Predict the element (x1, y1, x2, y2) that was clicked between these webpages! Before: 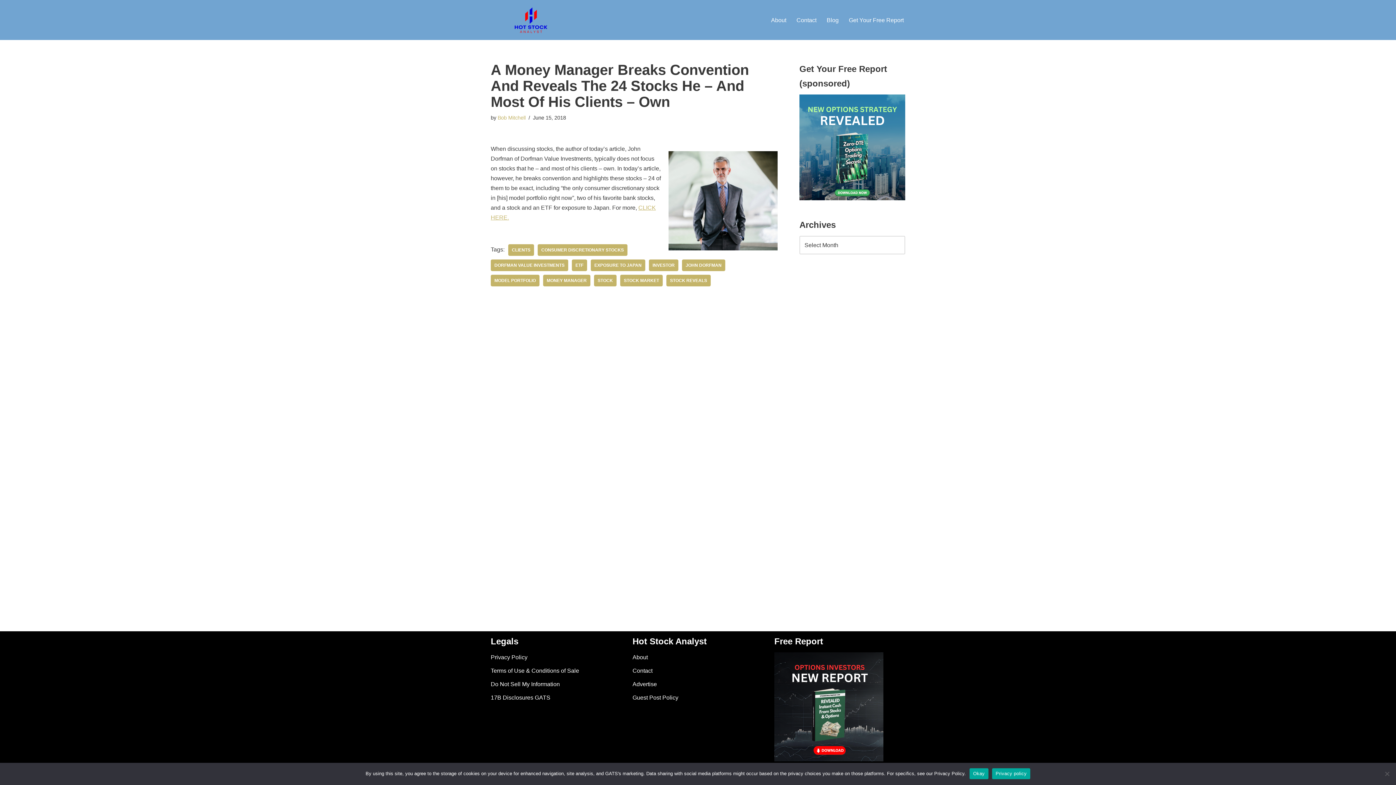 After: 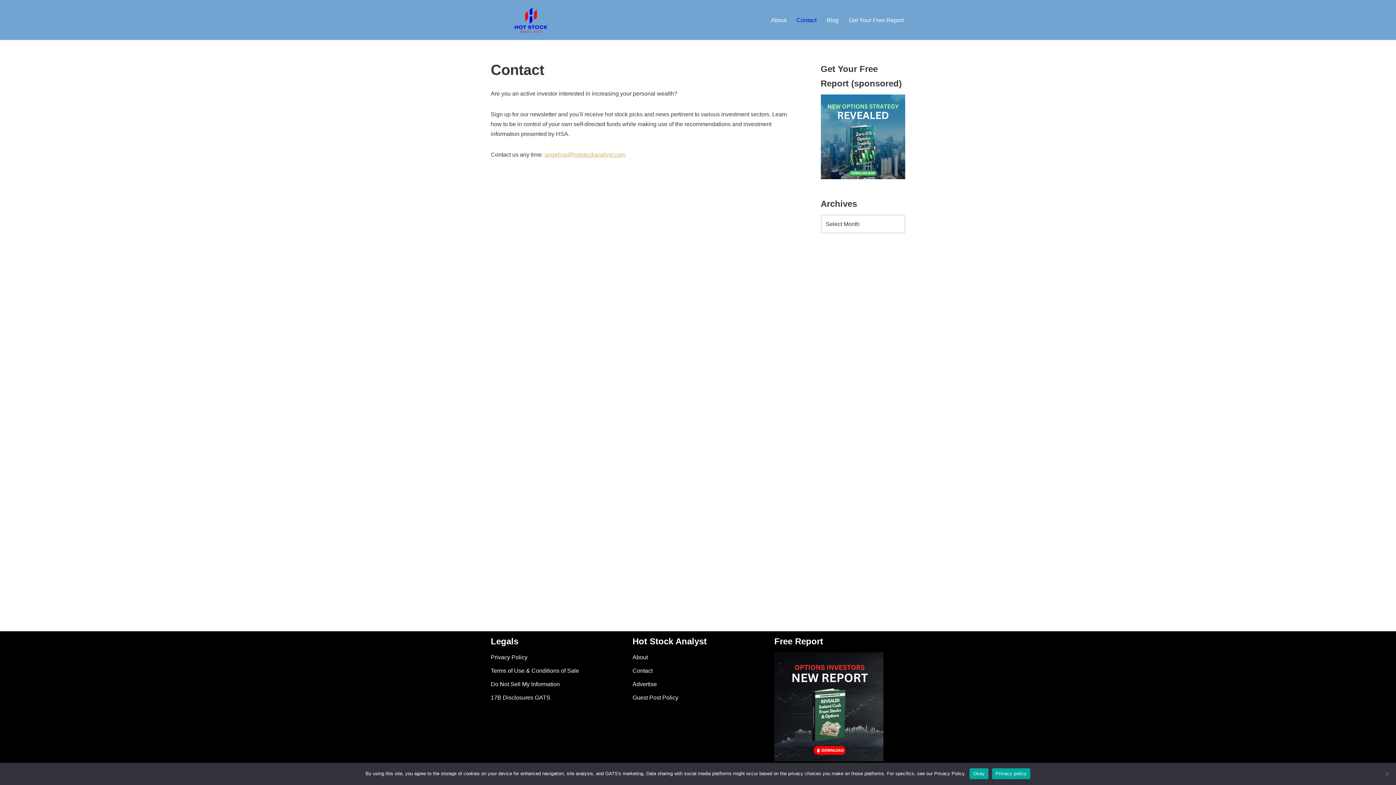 Action: bbox: (632, 668, 652, 674) label: Contact